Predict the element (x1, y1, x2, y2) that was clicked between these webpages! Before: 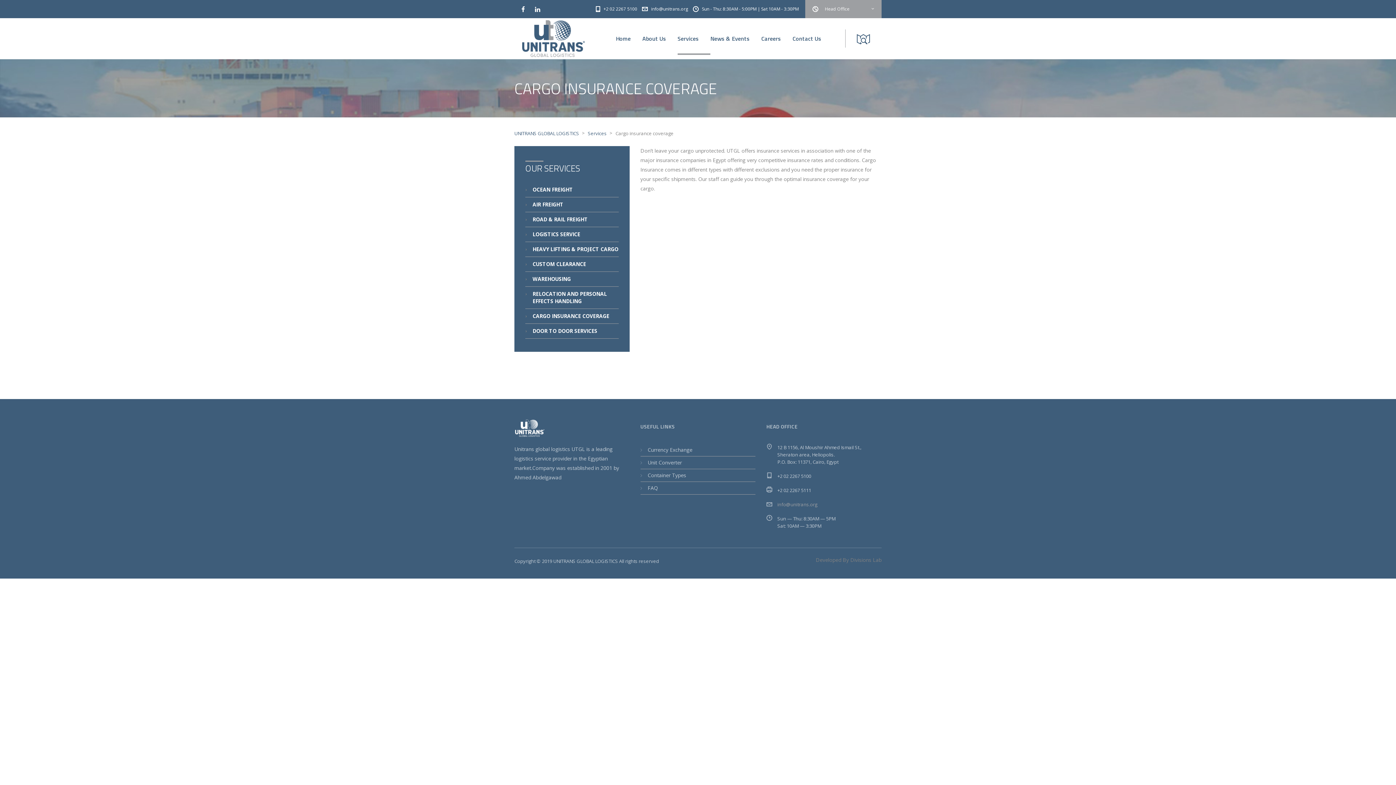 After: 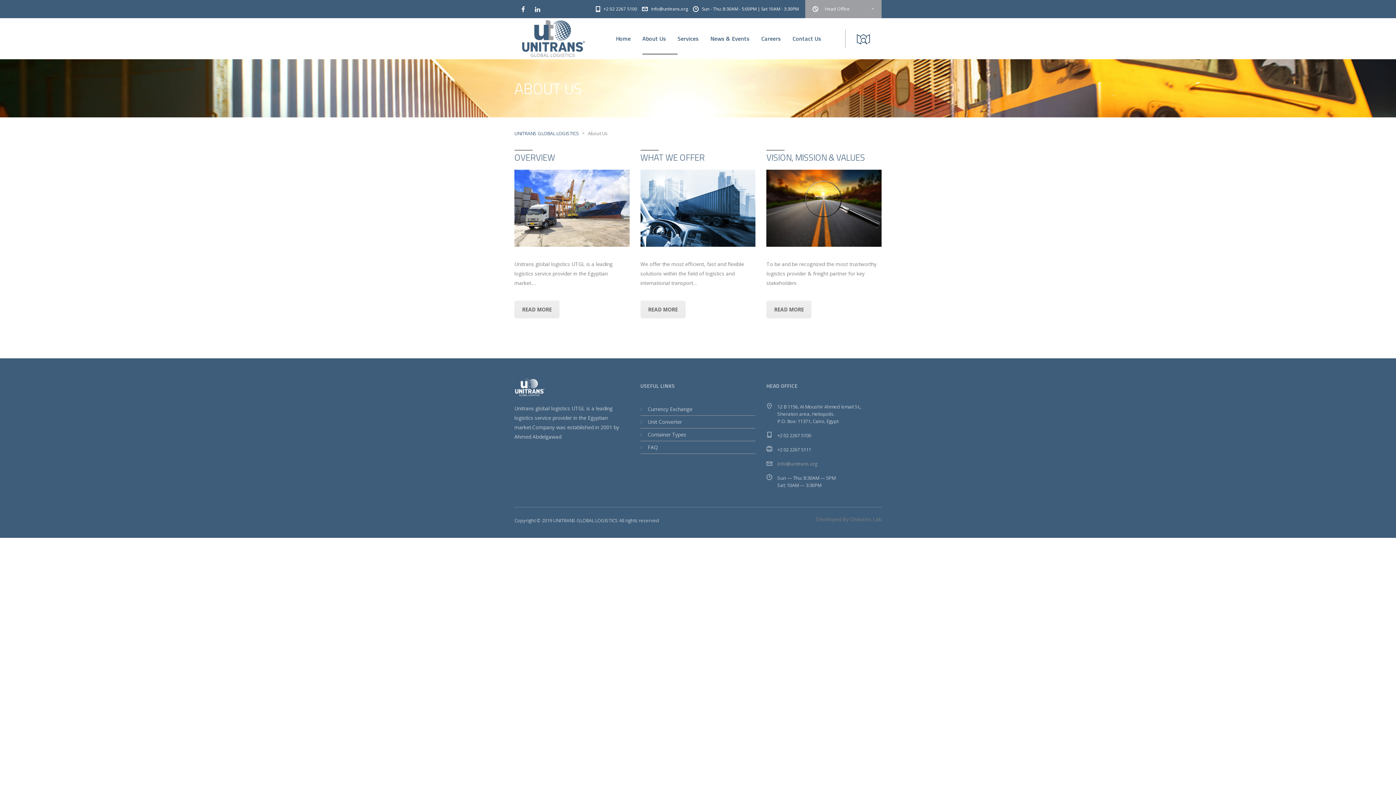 Action: bbox: (642, 22, 666, 54) label: About Us